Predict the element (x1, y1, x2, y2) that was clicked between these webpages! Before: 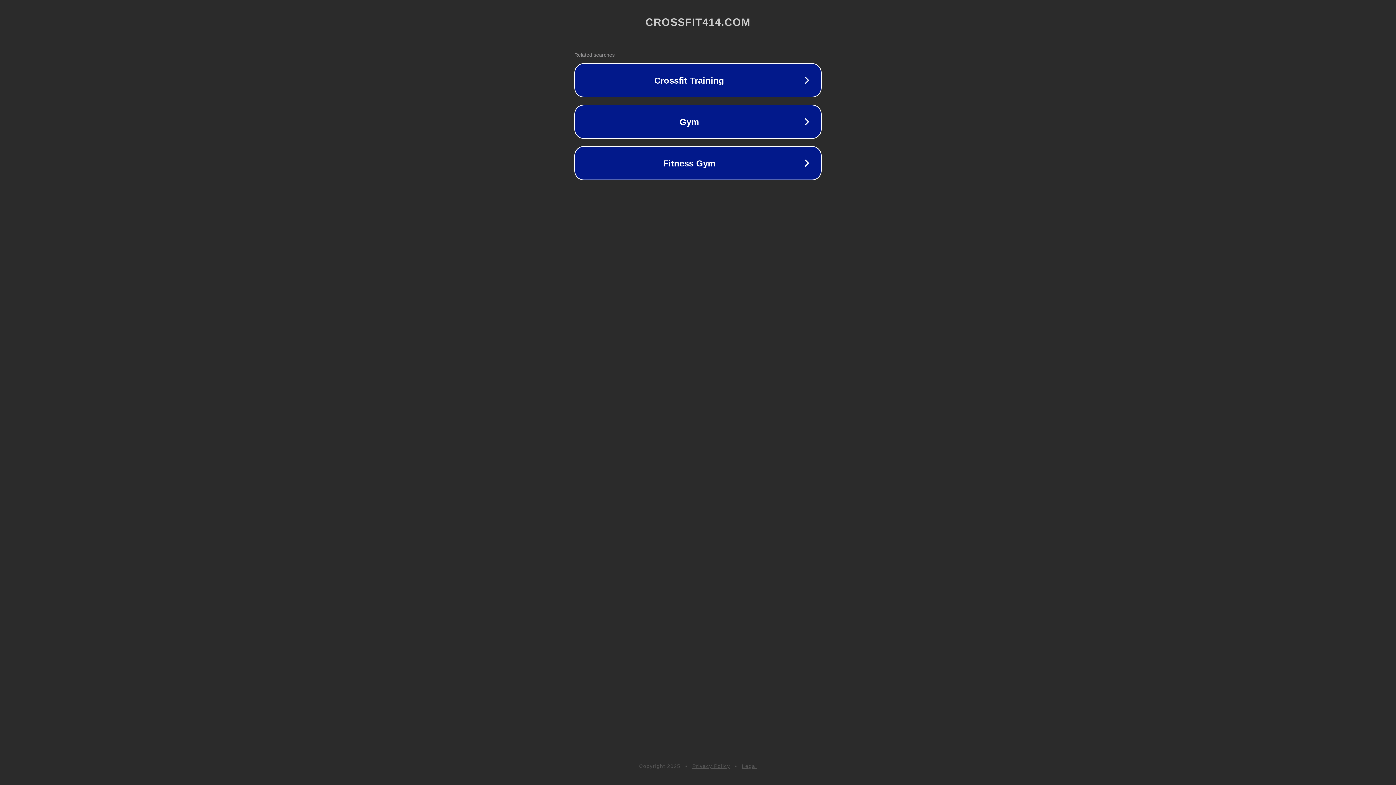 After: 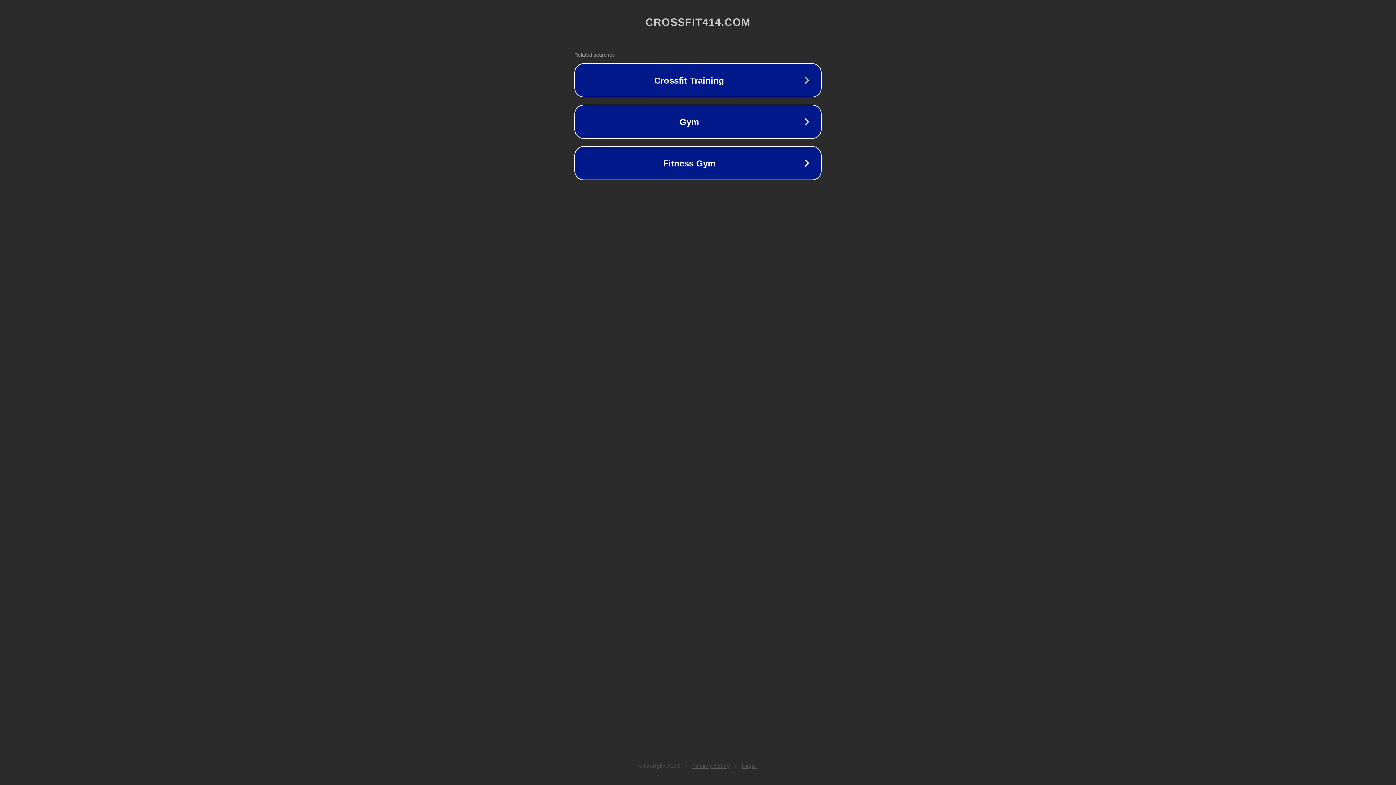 Action: bbox: (742, 763, 757, 769) label: Legal